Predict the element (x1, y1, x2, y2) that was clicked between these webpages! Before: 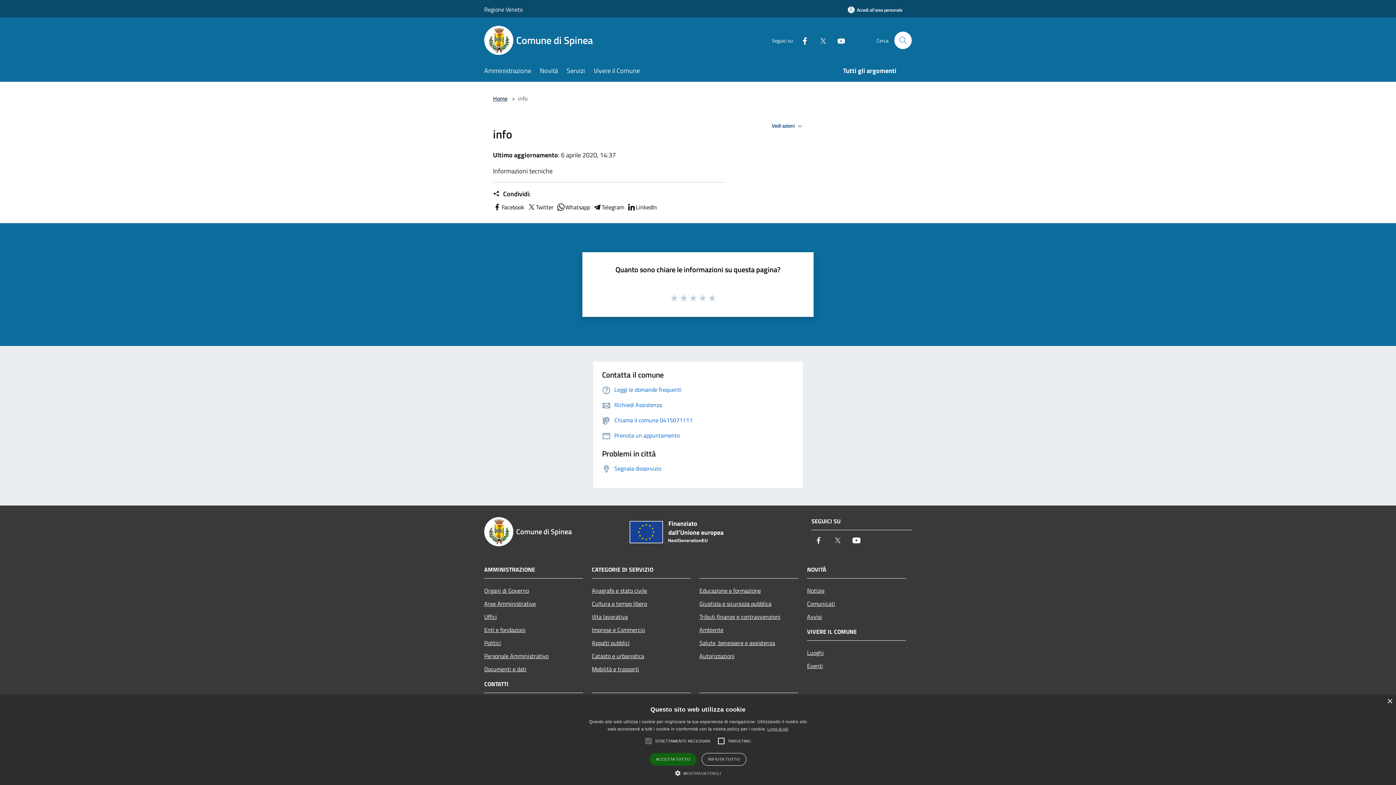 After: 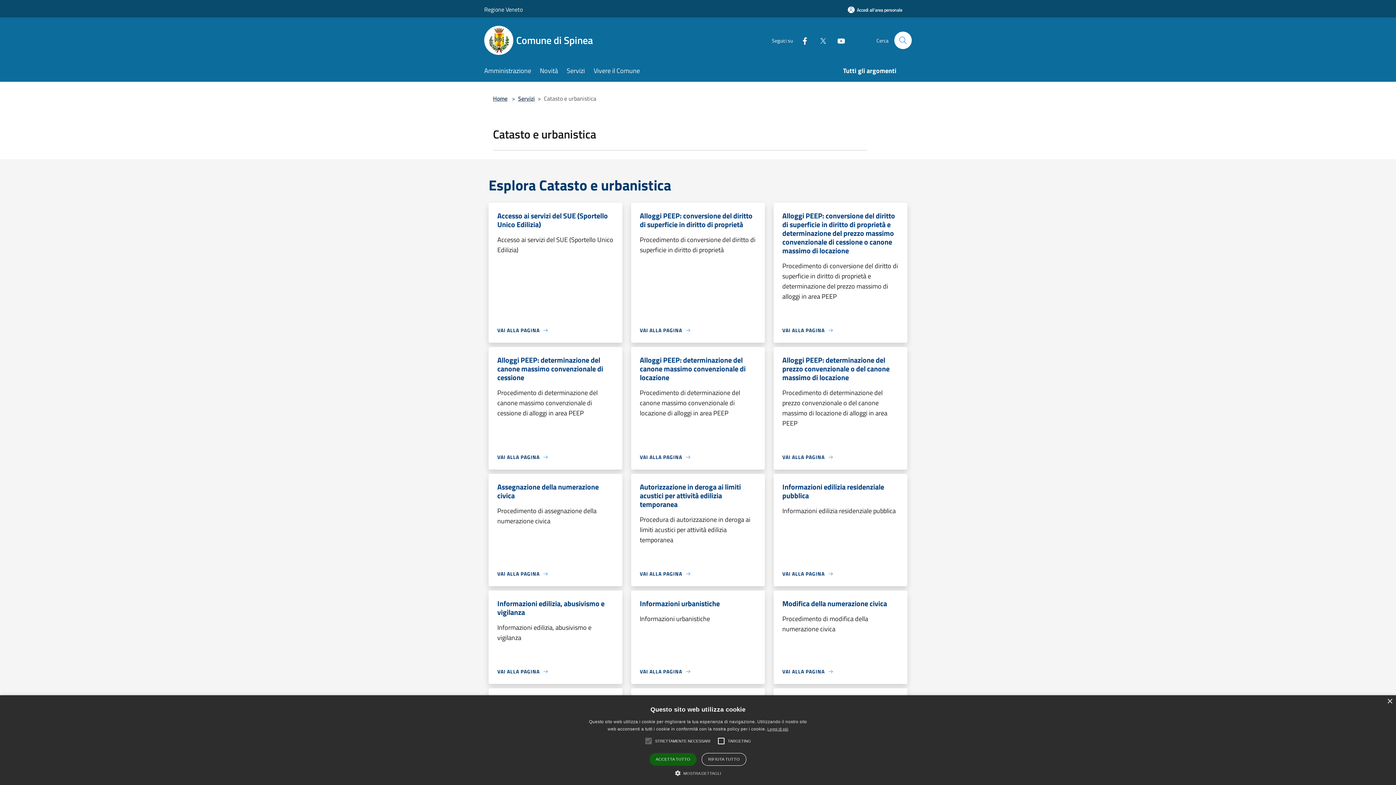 Action: label: Catasto e urbanistica bbox: (592, 649, 690, 662)